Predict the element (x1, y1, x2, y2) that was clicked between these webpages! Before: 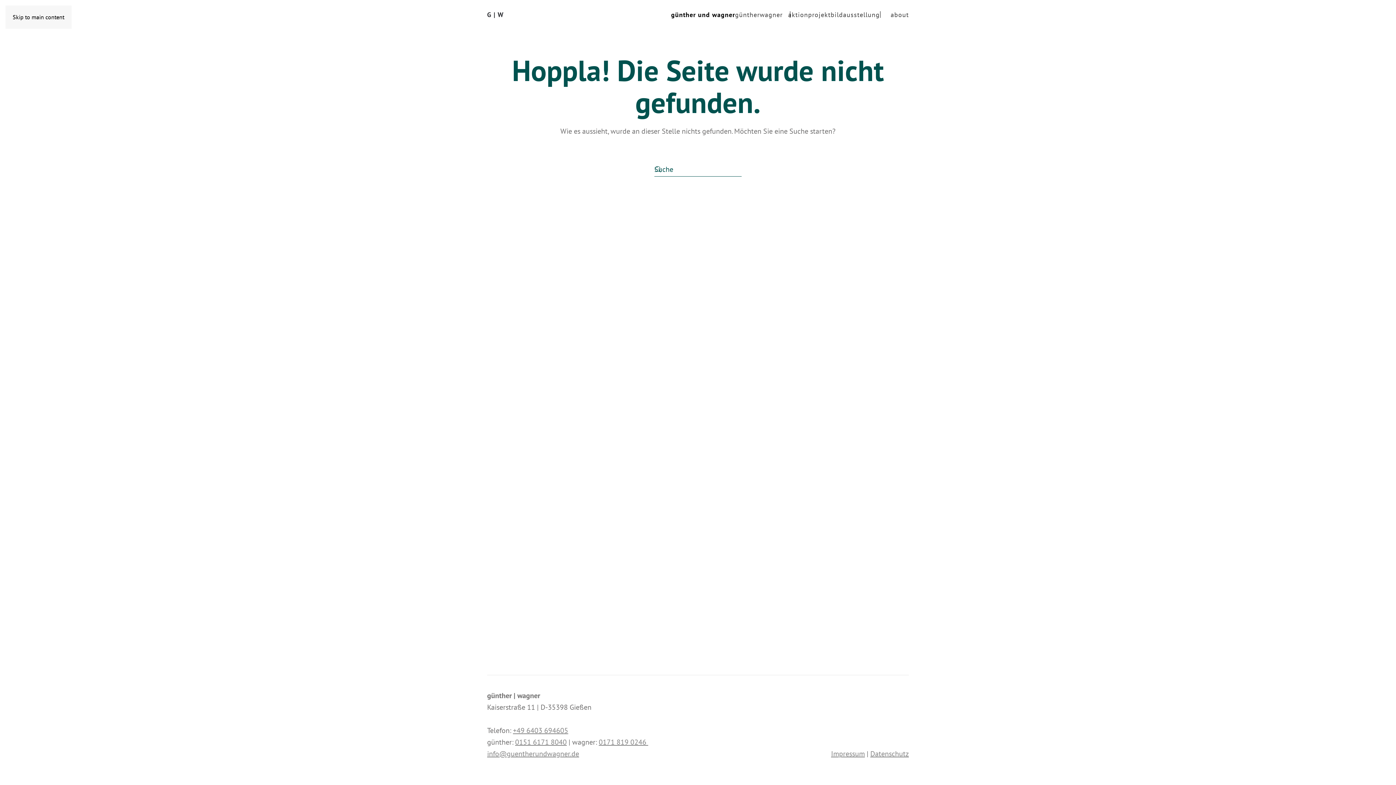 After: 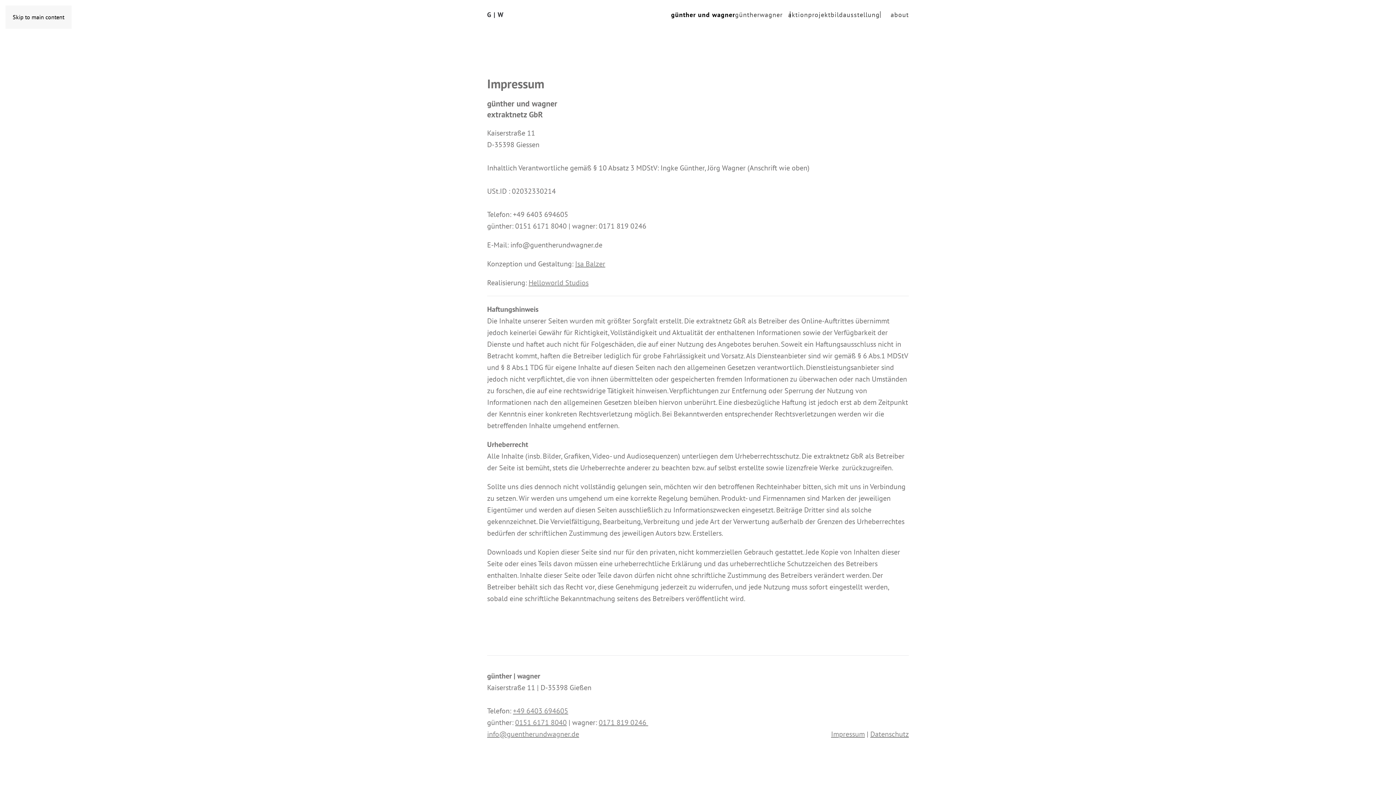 Action: label: Impressum bbox: (831, 749, 865, 758)